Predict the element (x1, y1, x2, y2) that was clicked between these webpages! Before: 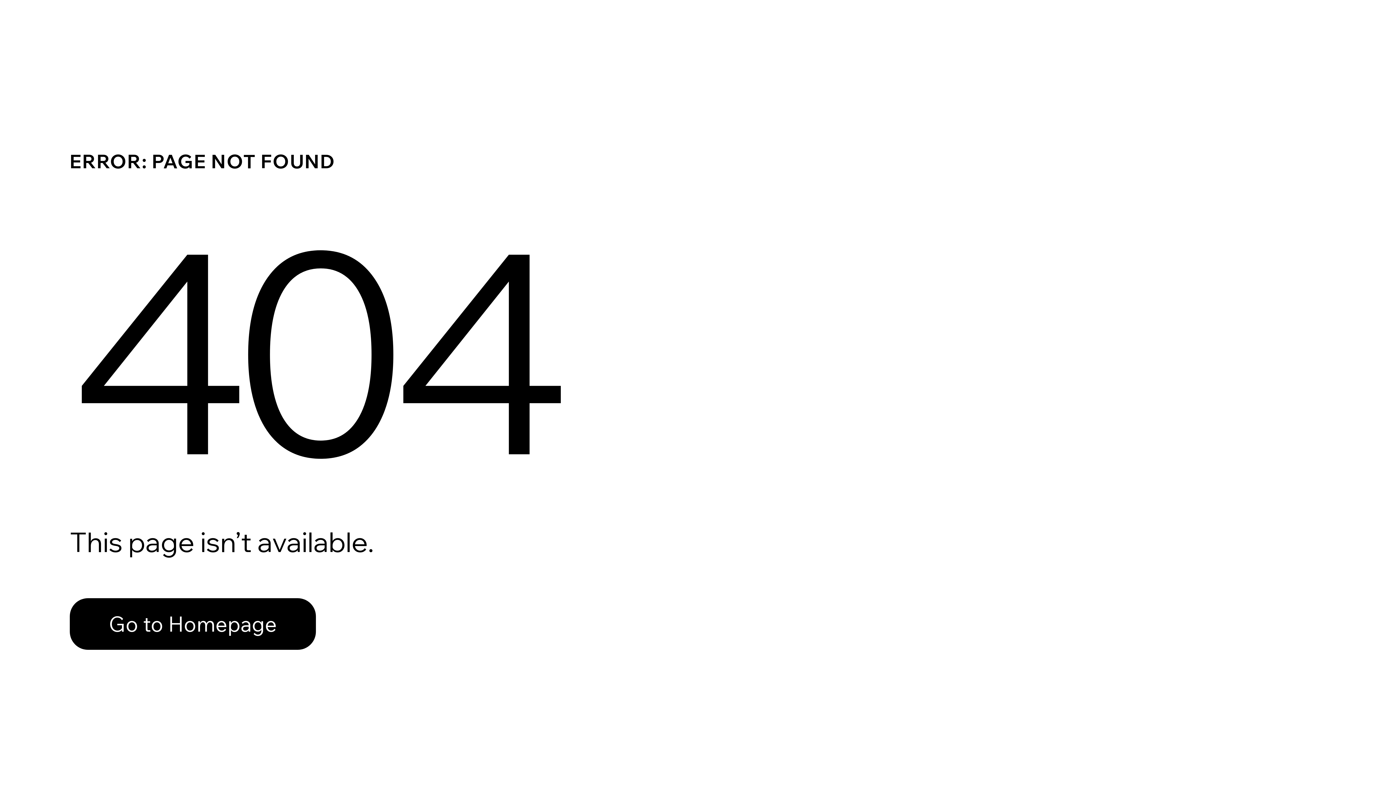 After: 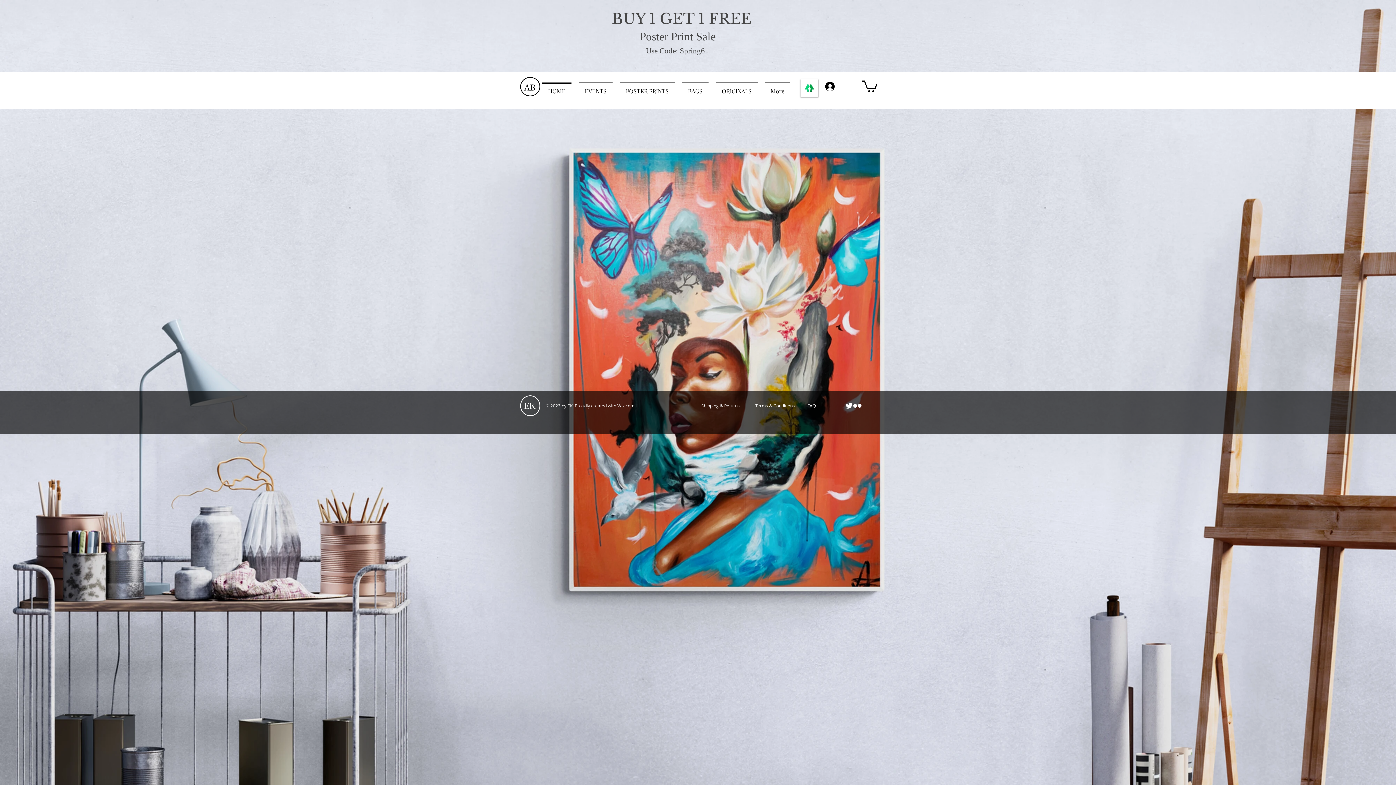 Action: bbox: (69, 598, 316, 650) label: Go to Homepage